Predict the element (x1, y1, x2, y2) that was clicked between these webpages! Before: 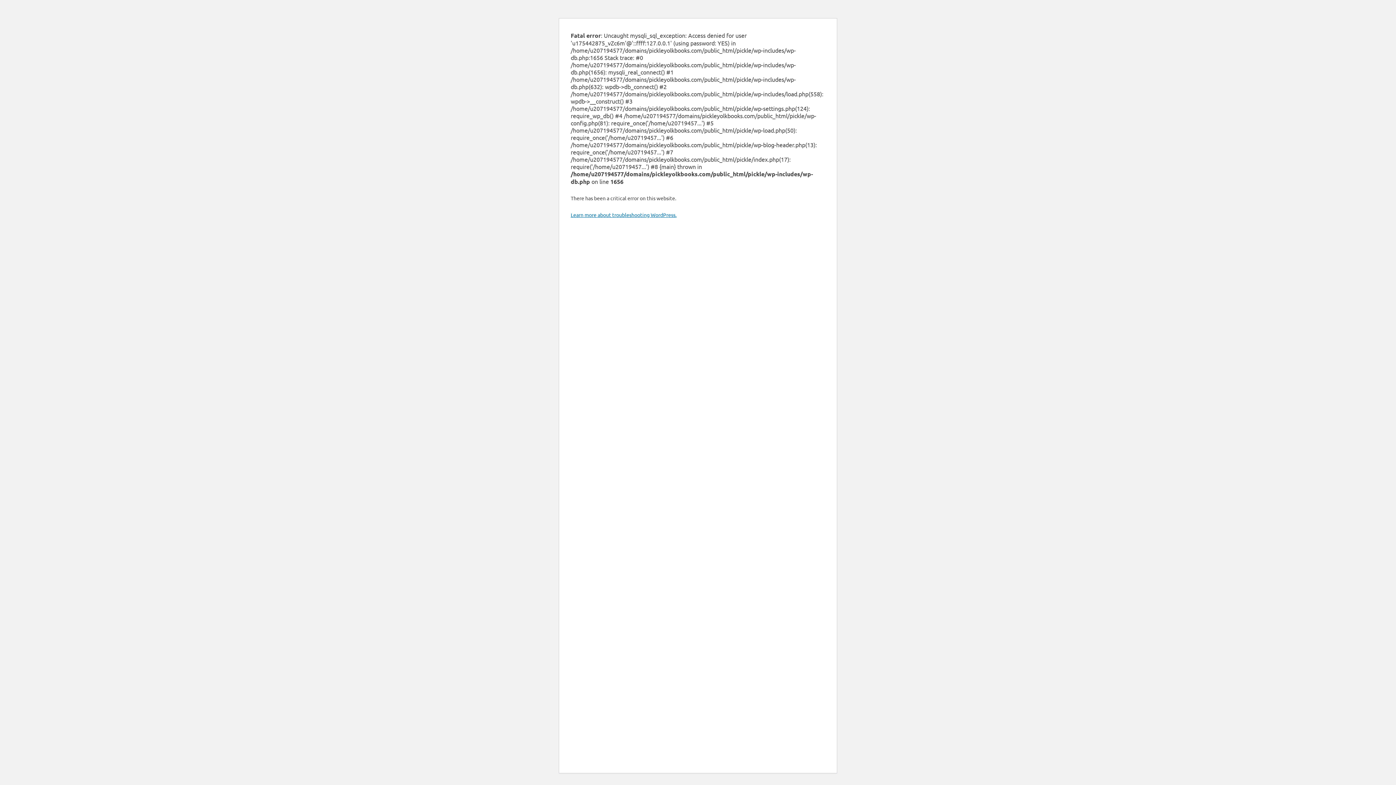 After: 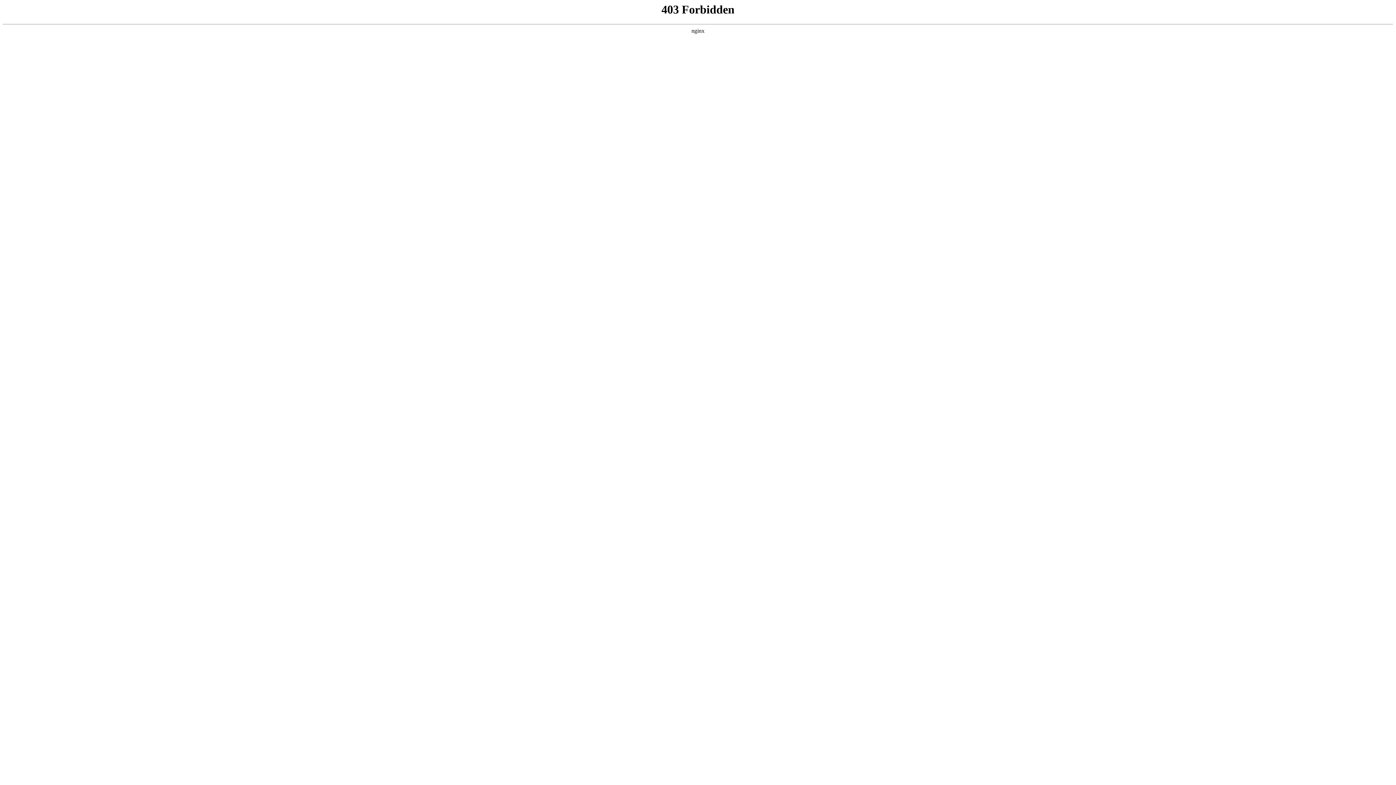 Action: label: Learn more about troubleshooting WordPress. bbox: (570, 211, 676, 218)